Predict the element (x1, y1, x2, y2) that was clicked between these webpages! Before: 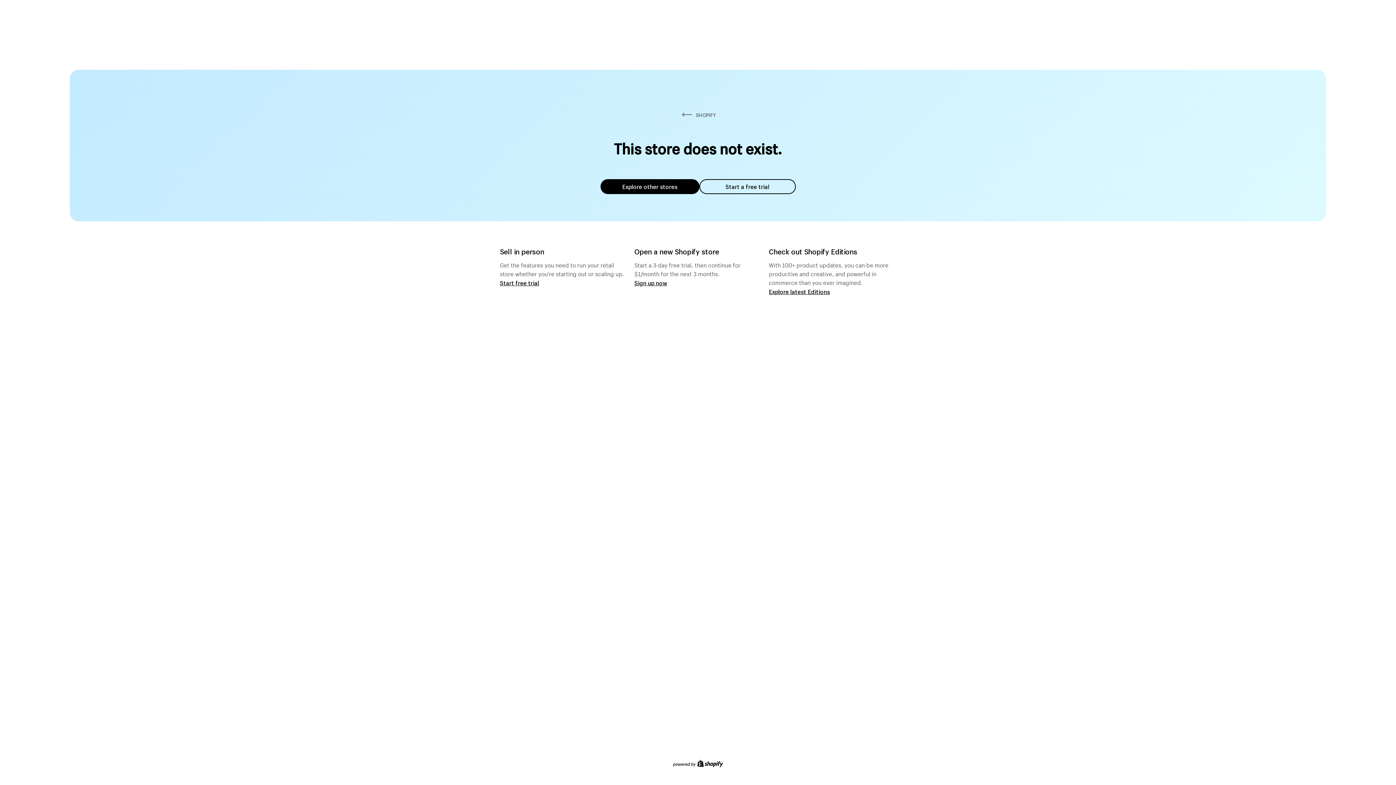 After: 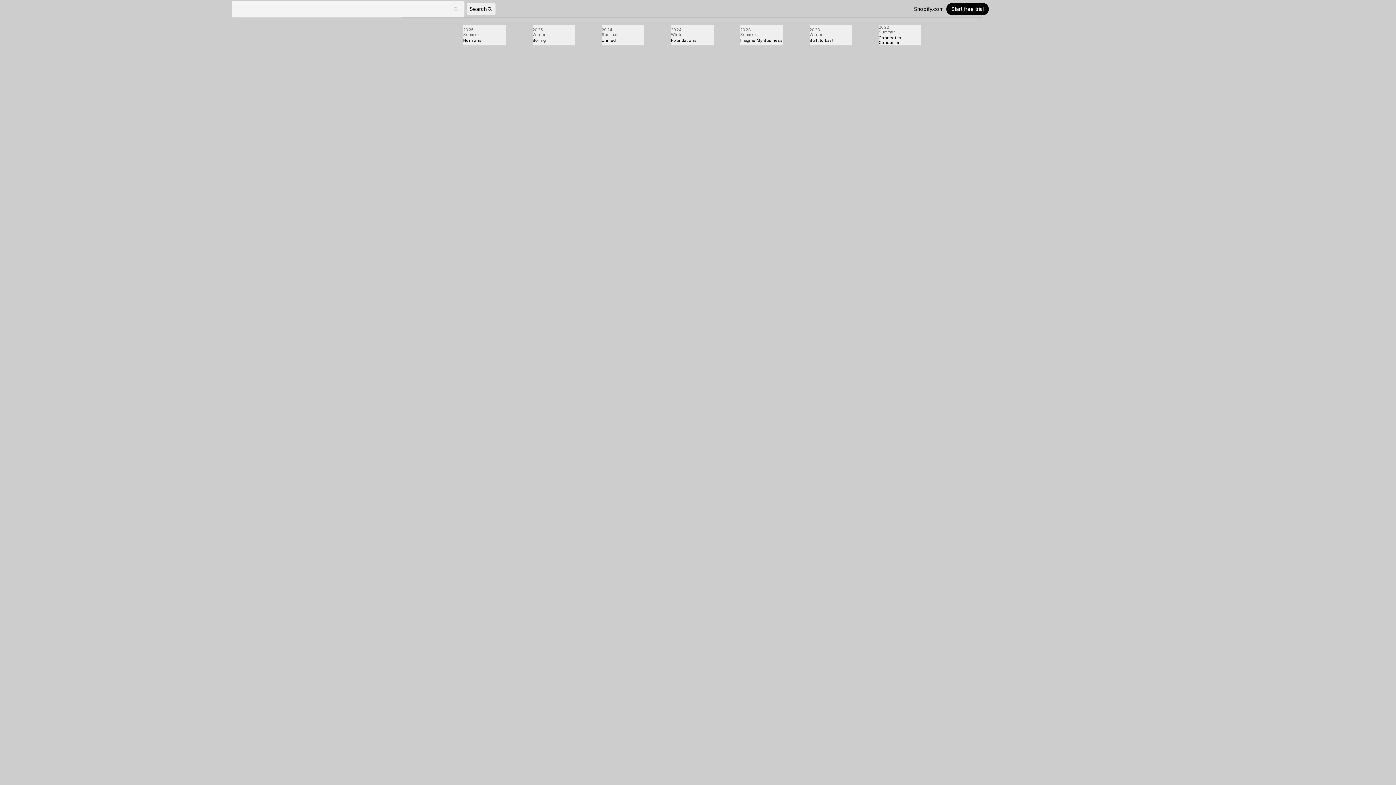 Action: bbox: (769, 287, 830, 295) label: Explore latest Editions